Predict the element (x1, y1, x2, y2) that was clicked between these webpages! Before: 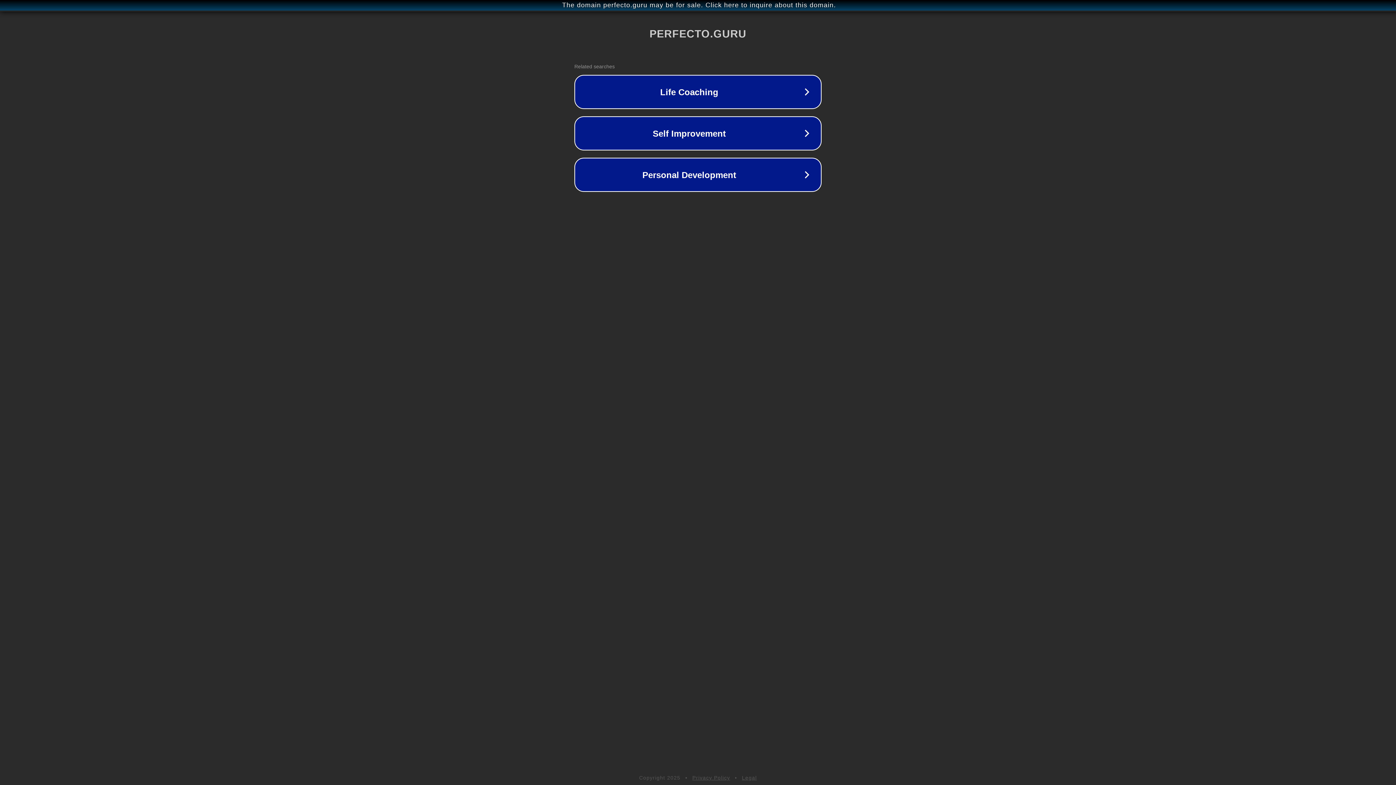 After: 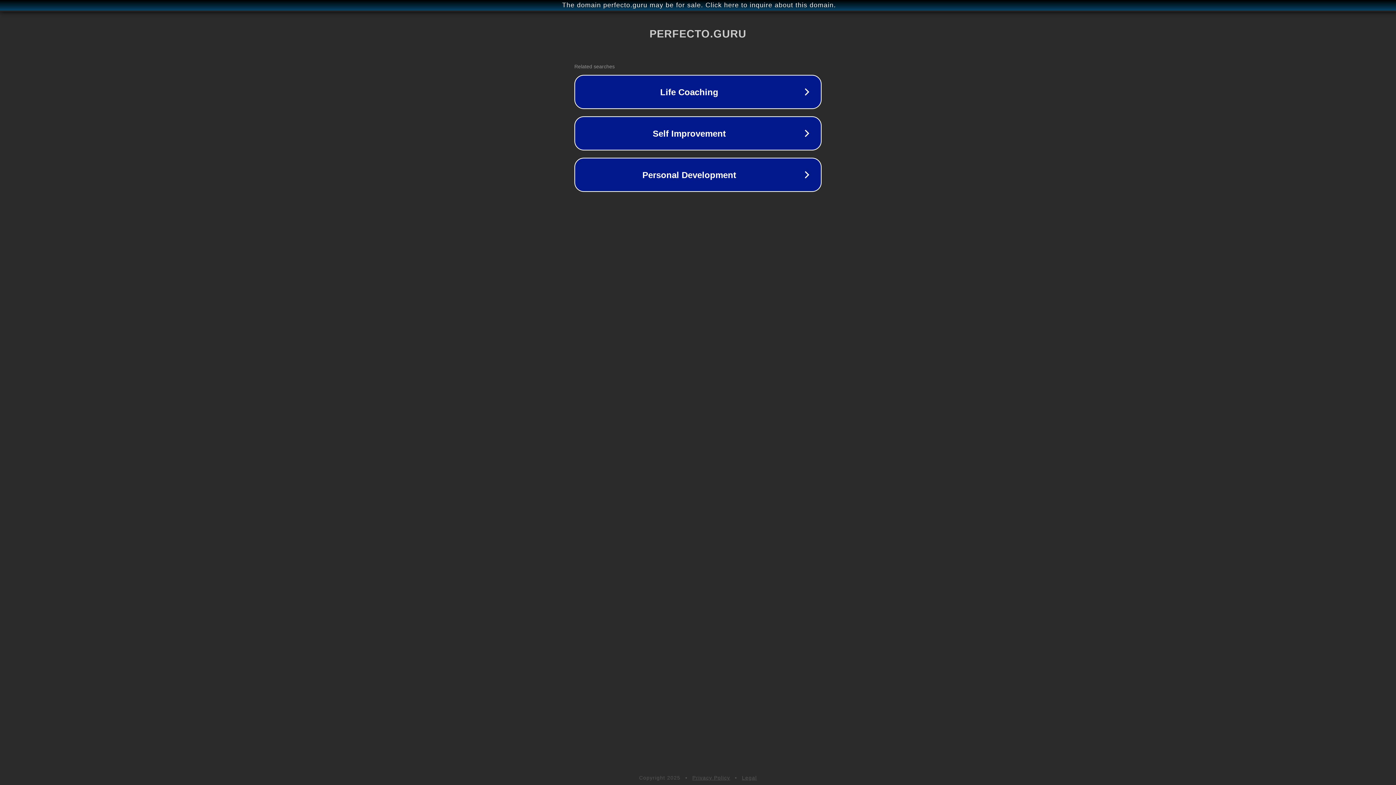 Action: bbox: (742, 775, 757, 781) label: Legal